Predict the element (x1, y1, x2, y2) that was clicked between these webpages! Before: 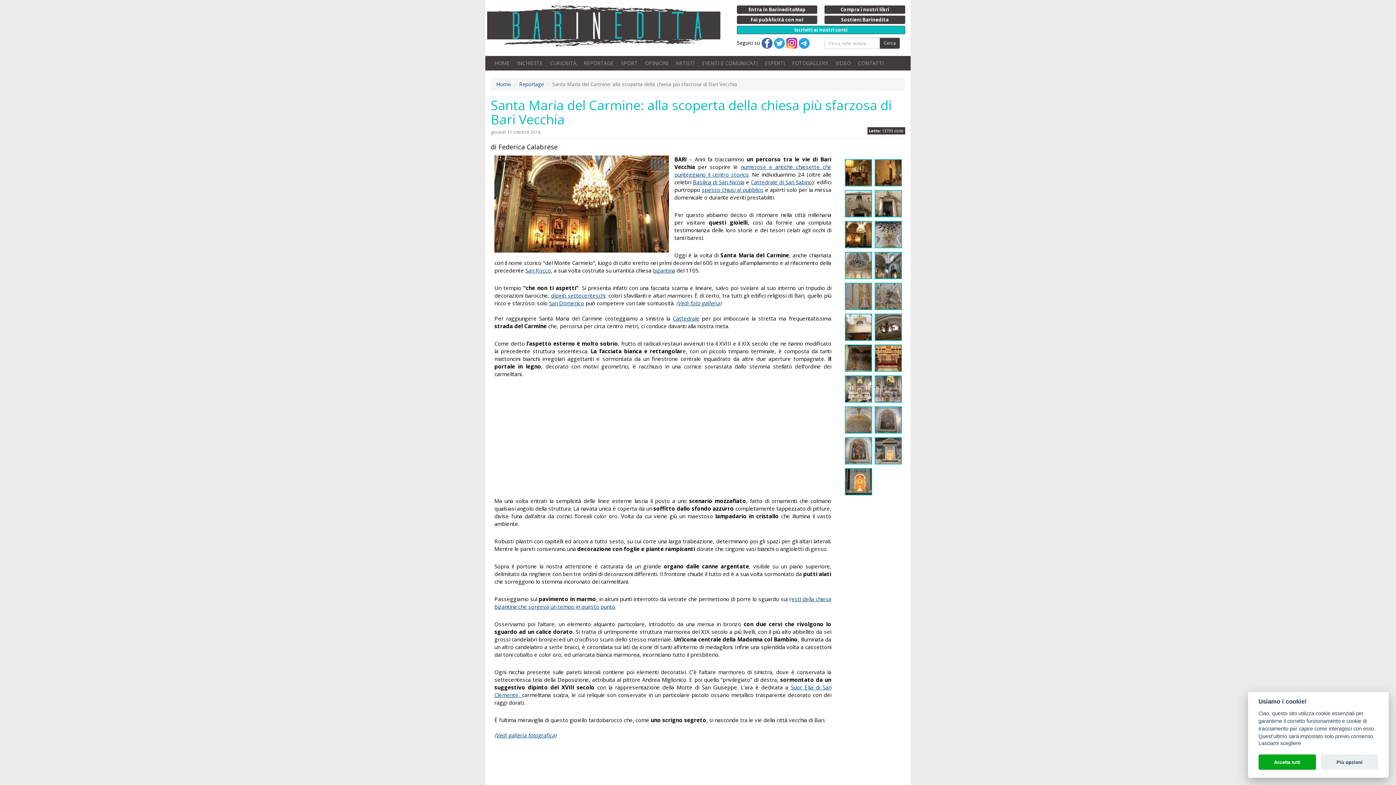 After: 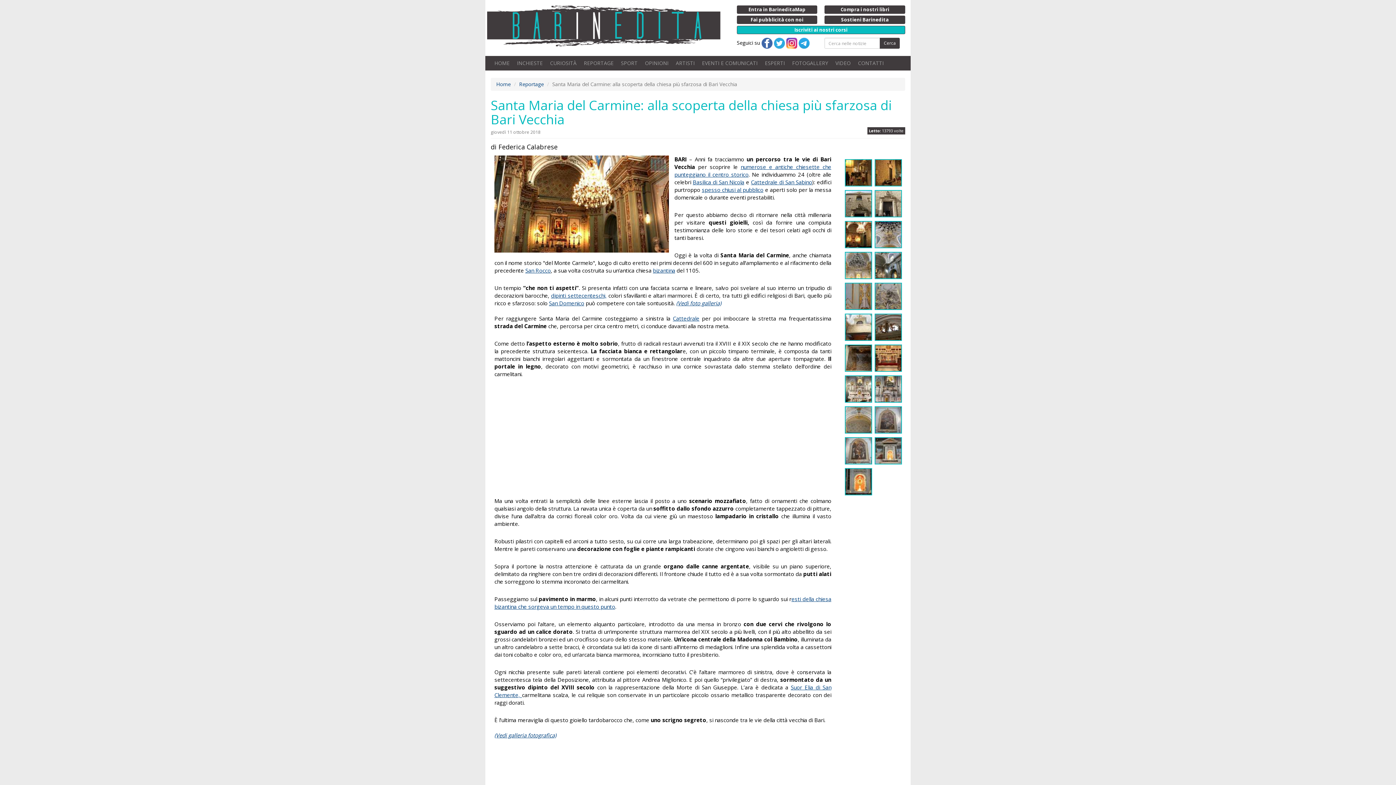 Action: label: Accetta tutti bbox: (1258, 755, 1316, 770)